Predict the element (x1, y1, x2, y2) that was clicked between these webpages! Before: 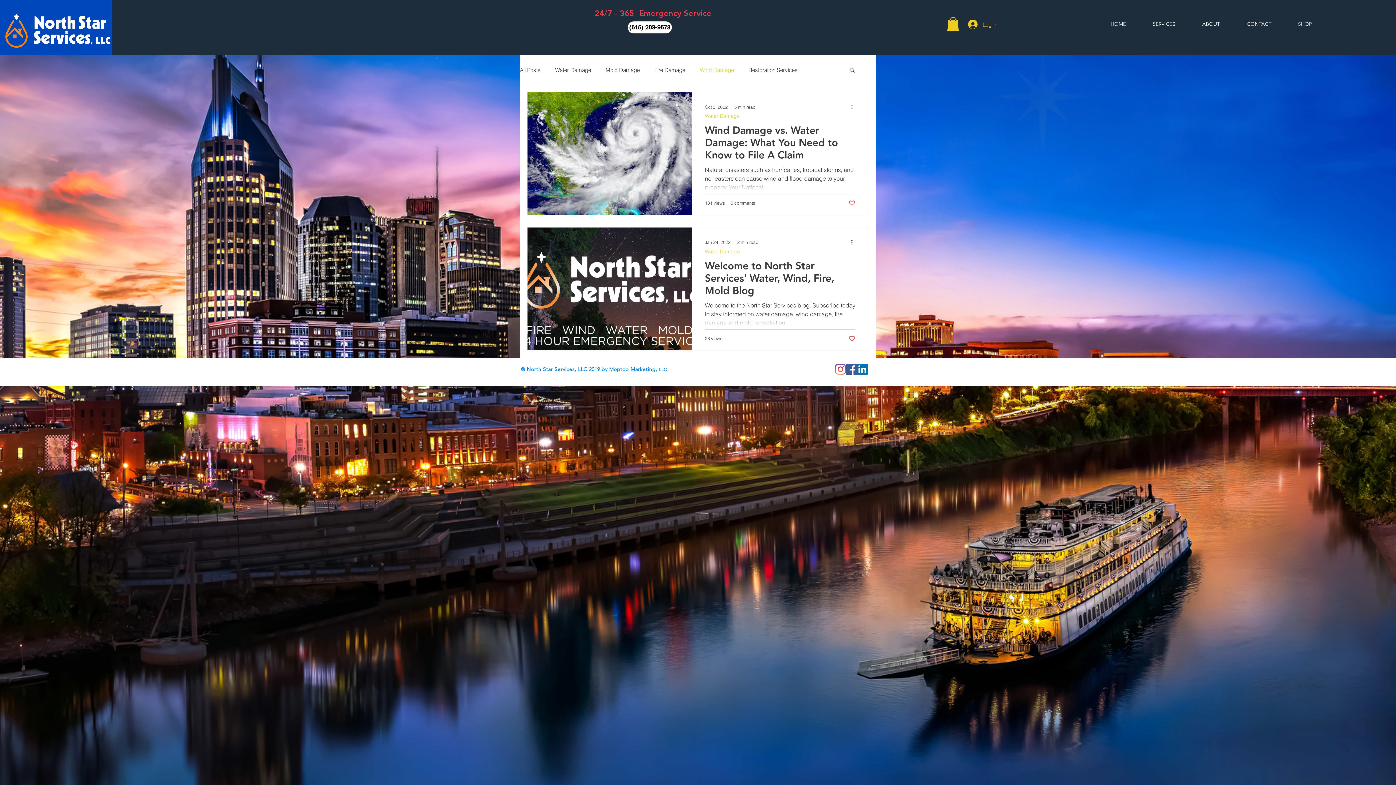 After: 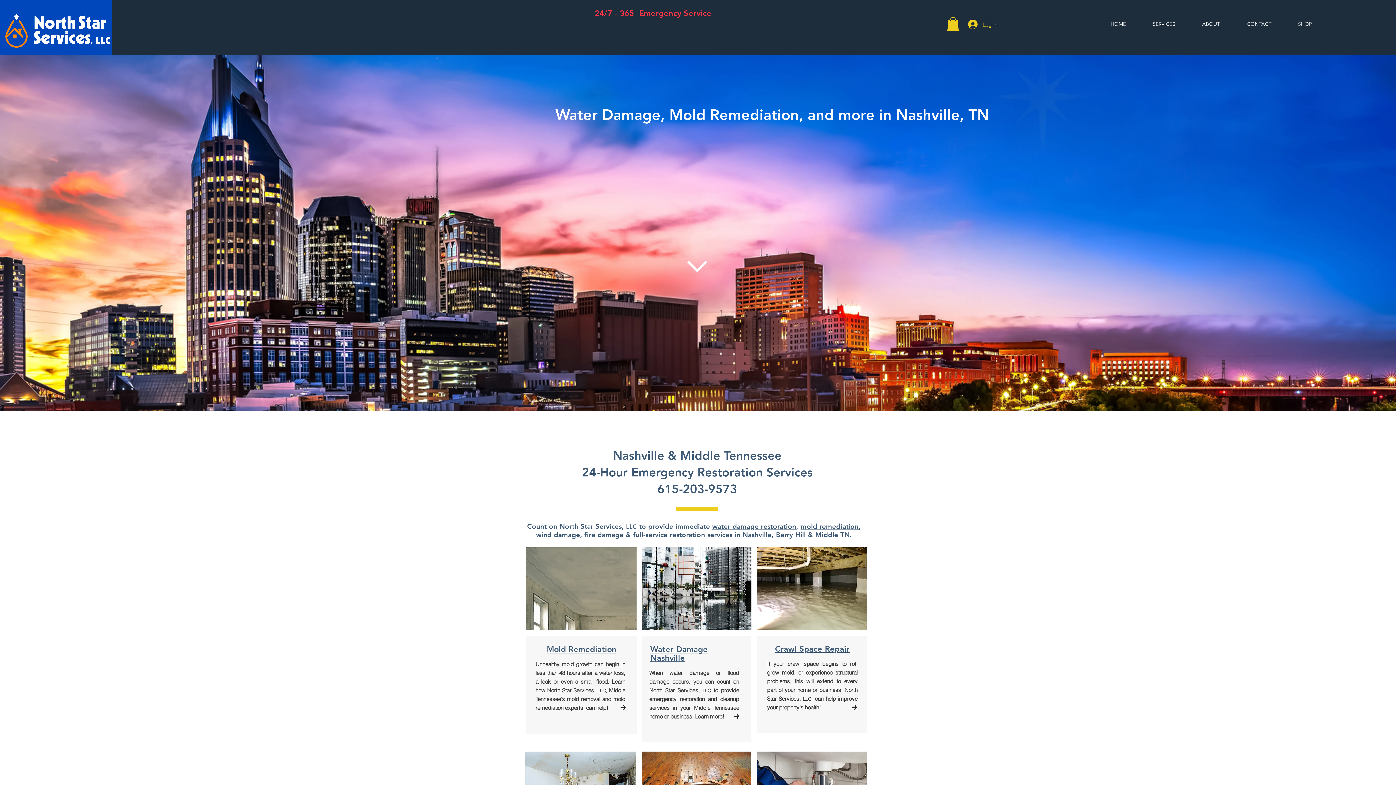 Action: label: ABOUT bbox: (1189, 17, 1233, 30)